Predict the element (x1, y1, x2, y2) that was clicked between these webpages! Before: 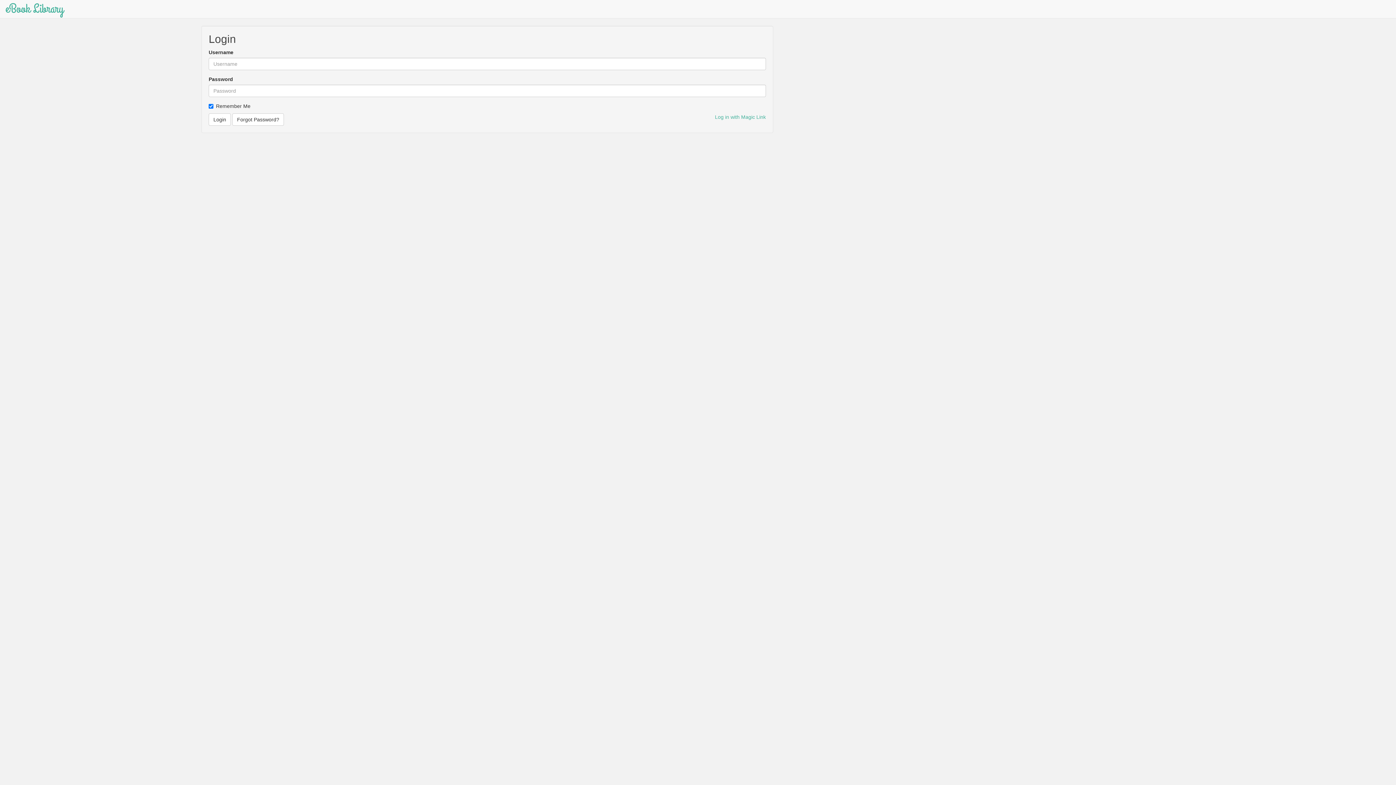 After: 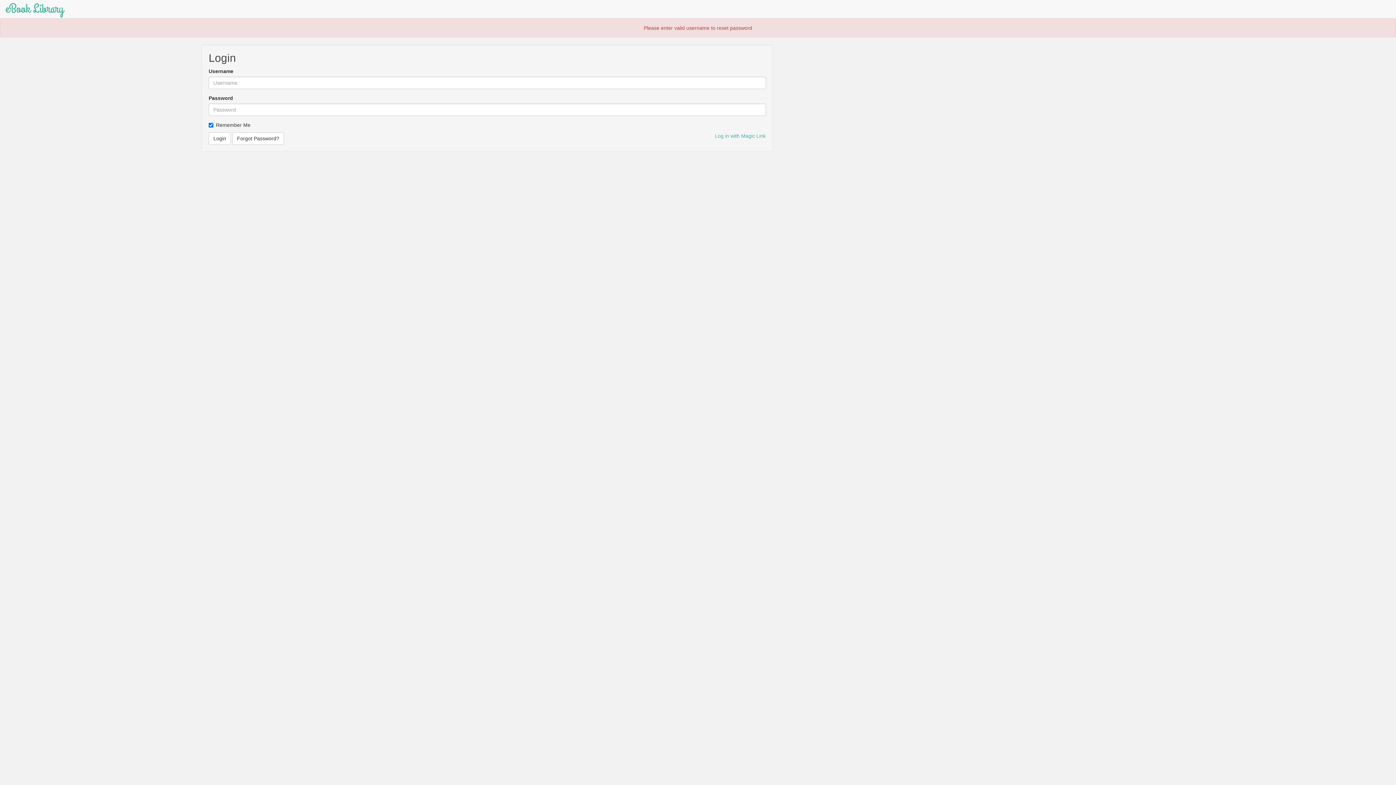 Action: label: Forgot Password? bbox: (232, 113, 284, 125)